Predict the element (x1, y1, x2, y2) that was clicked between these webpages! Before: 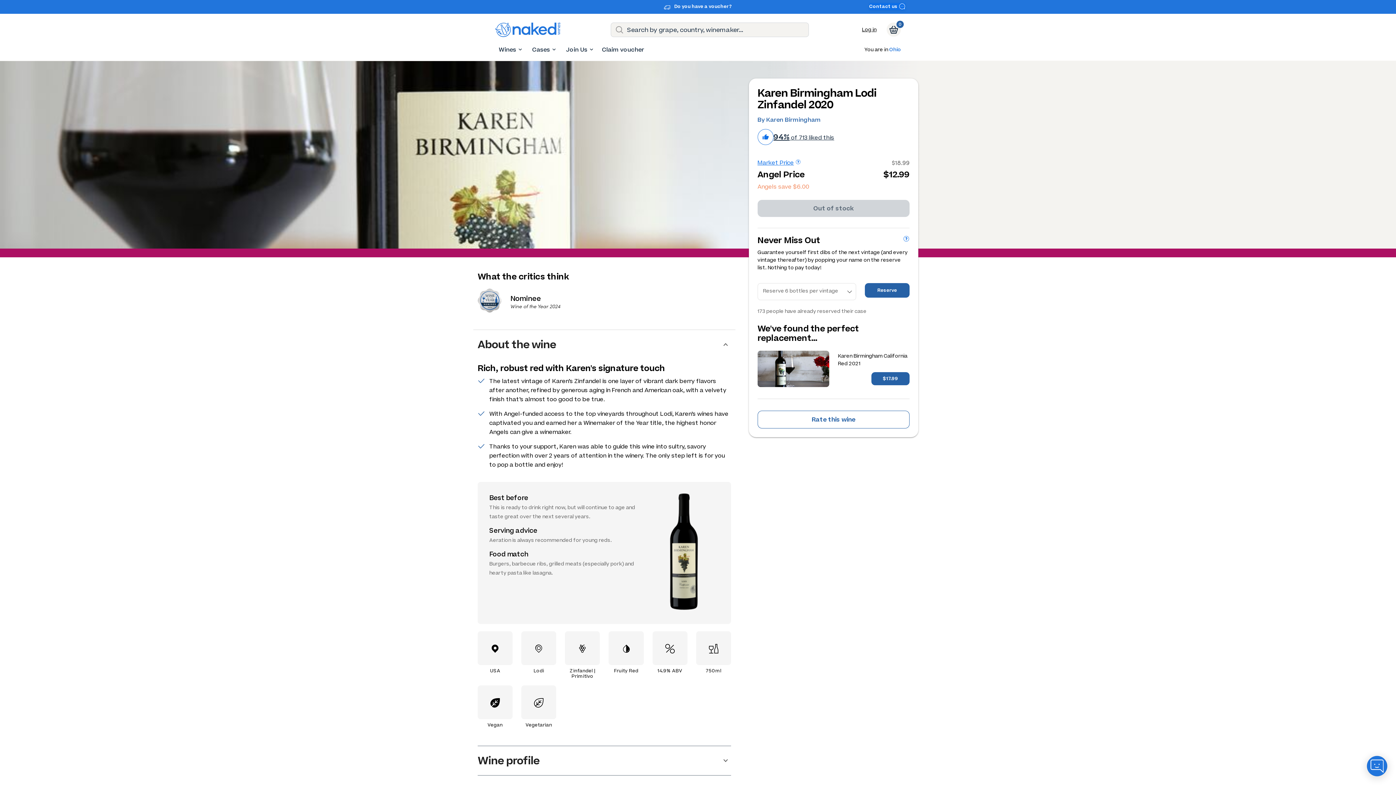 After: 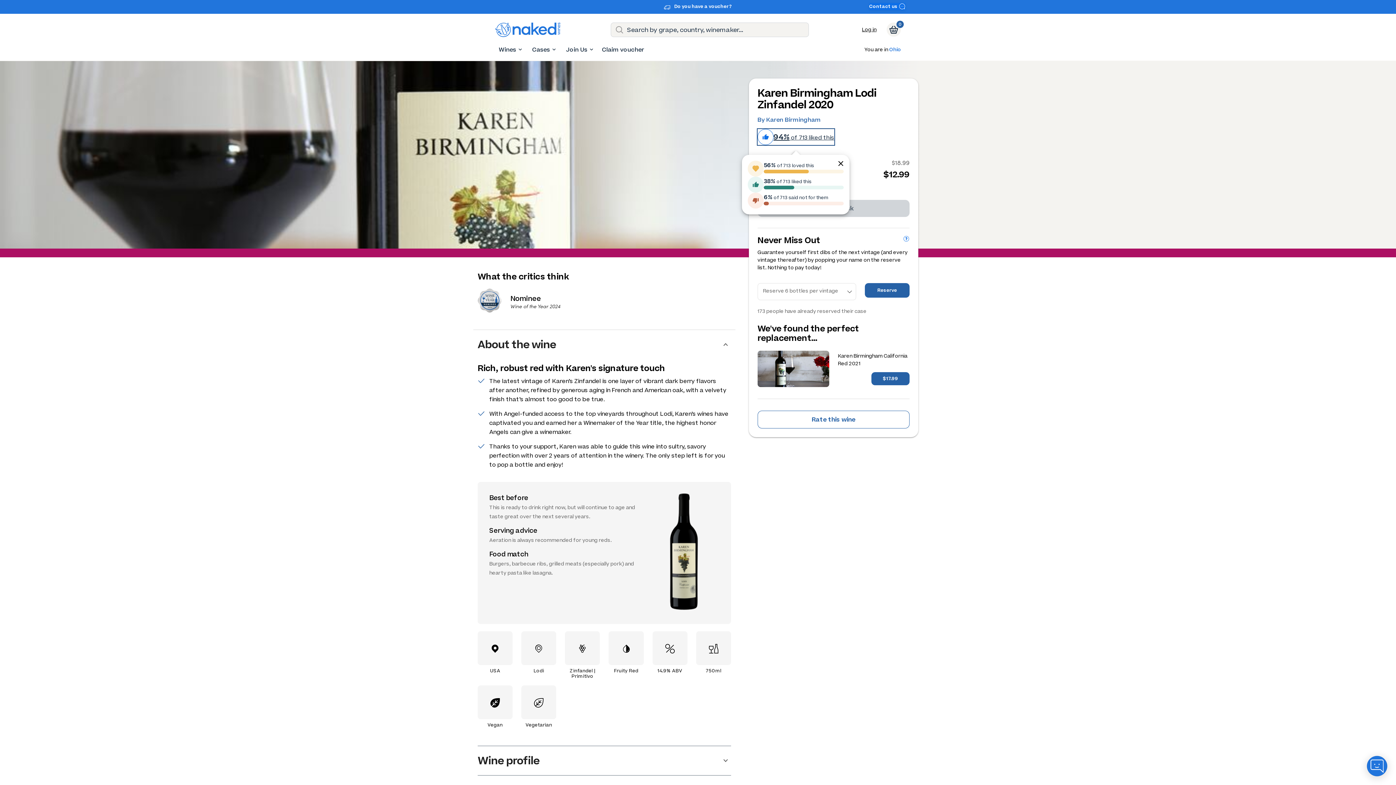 Action: label: 94% of 713 liked this bbox: (757, 129, 834, 145)